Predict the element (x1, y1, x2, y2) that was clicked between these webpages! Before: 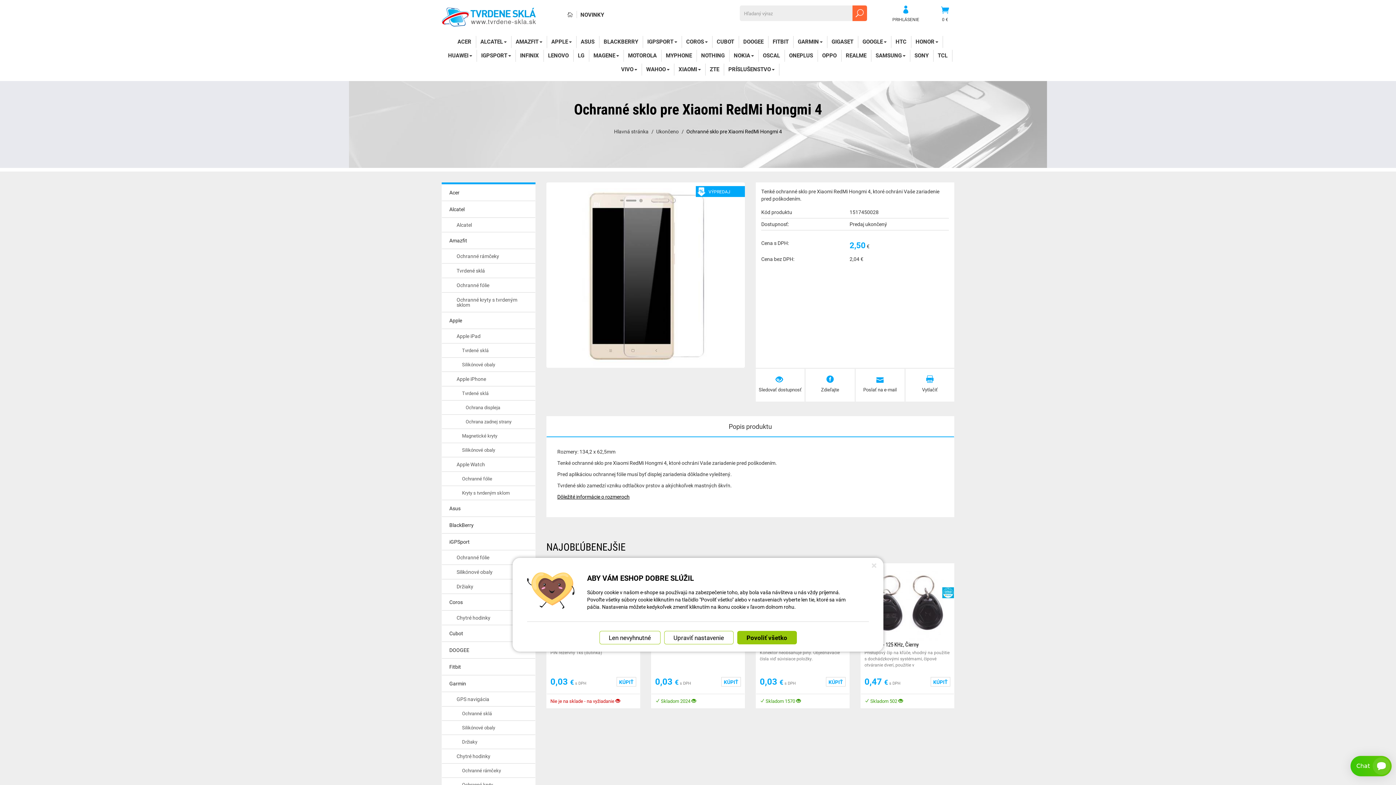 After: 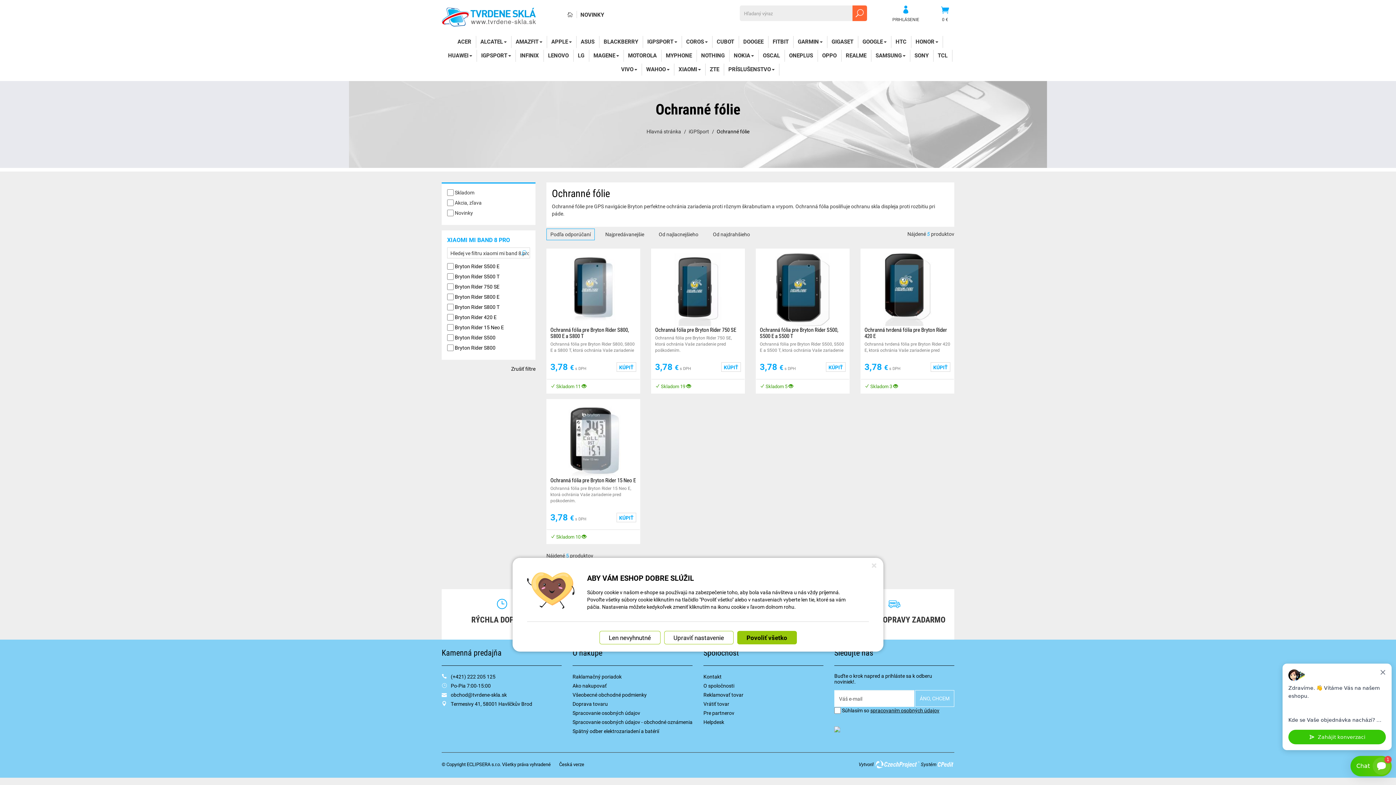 Action: bbox: (441, 550, 535, 565) label: Ochranné fólie